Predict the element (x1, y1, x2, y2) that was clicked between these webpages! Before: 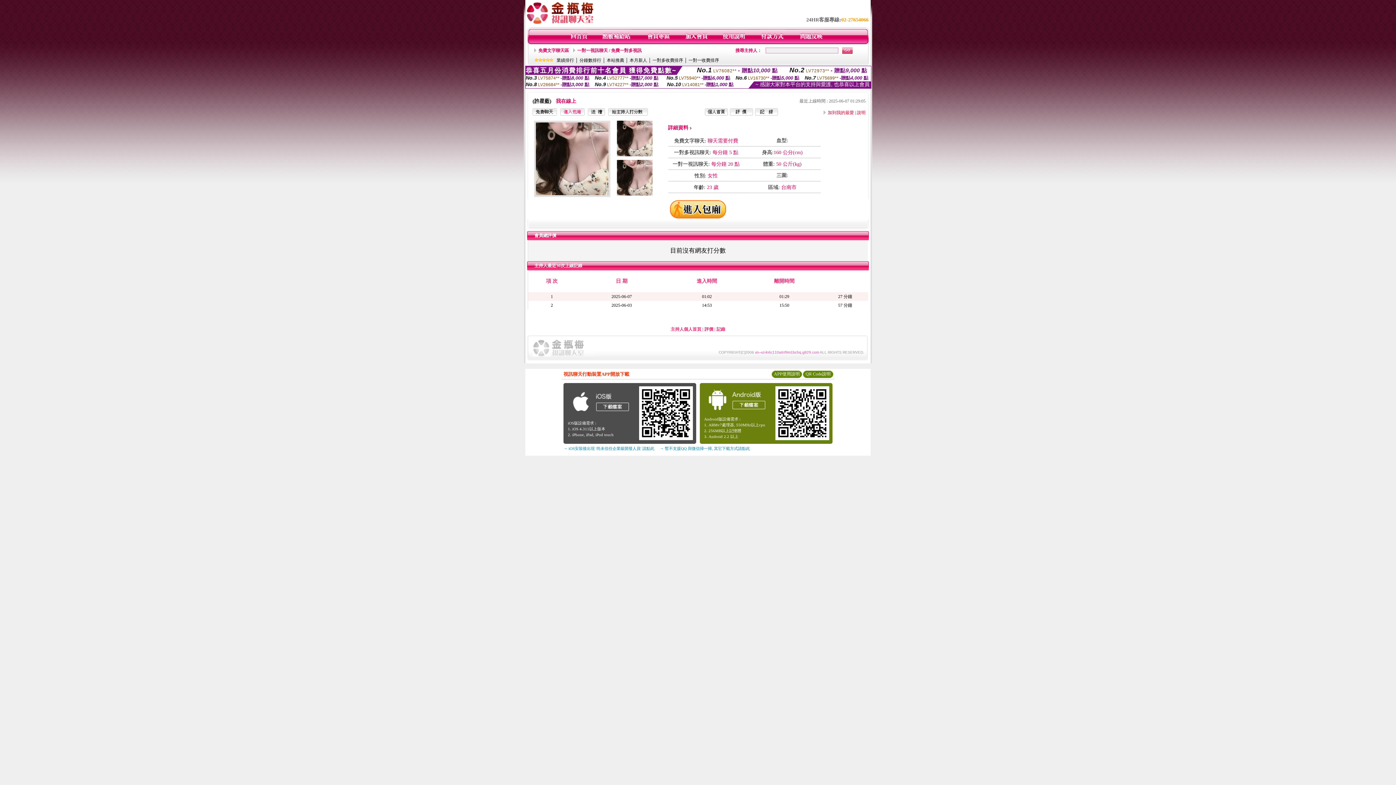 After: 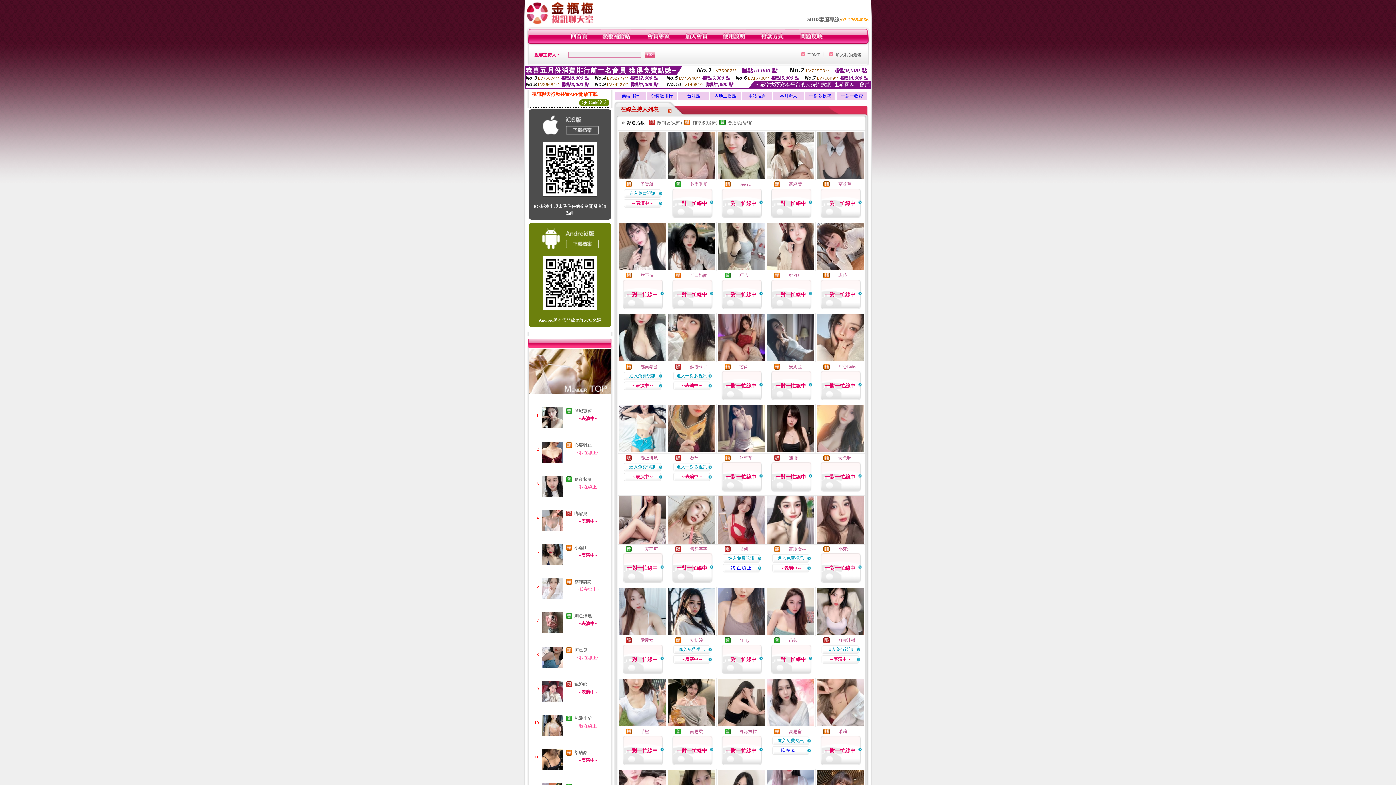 Action: bbox: (570, 40, 588, 45)